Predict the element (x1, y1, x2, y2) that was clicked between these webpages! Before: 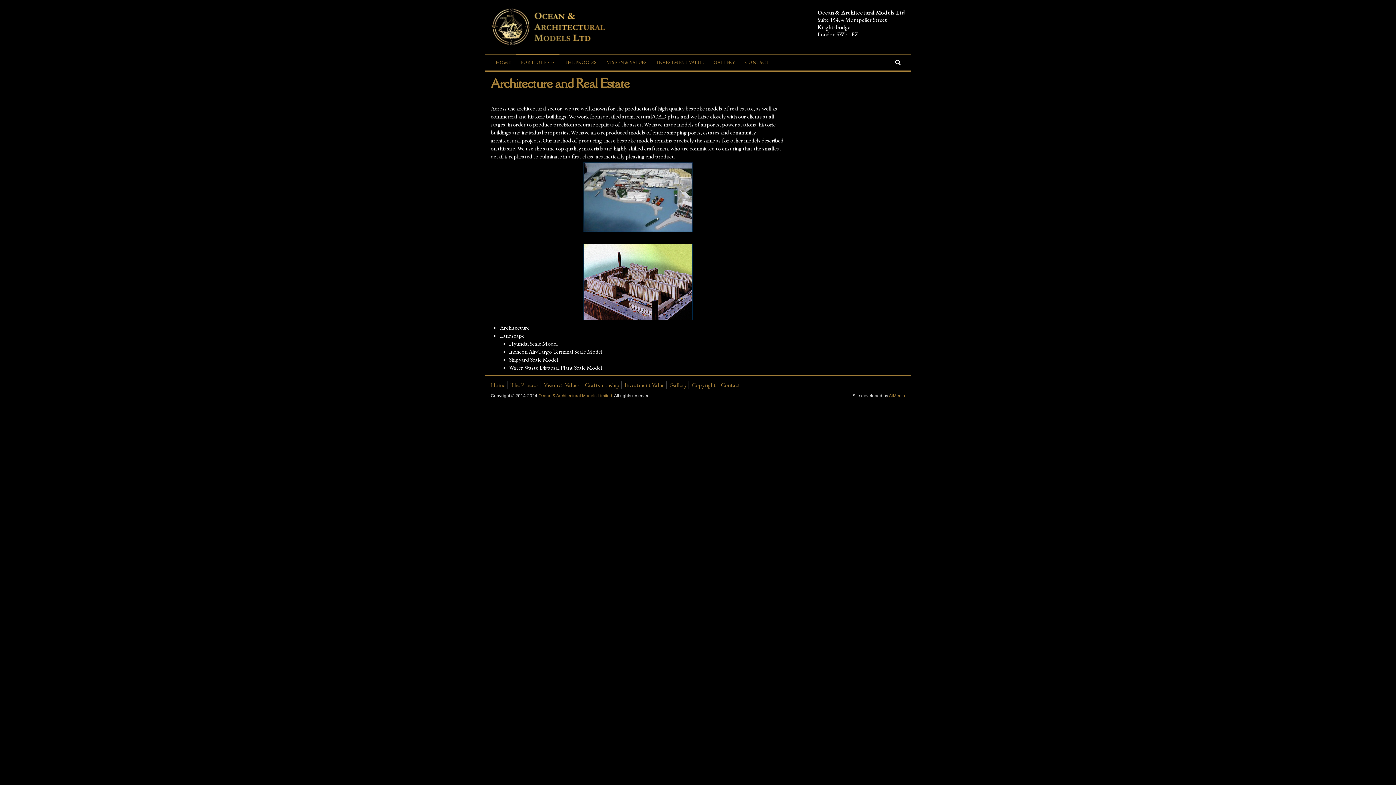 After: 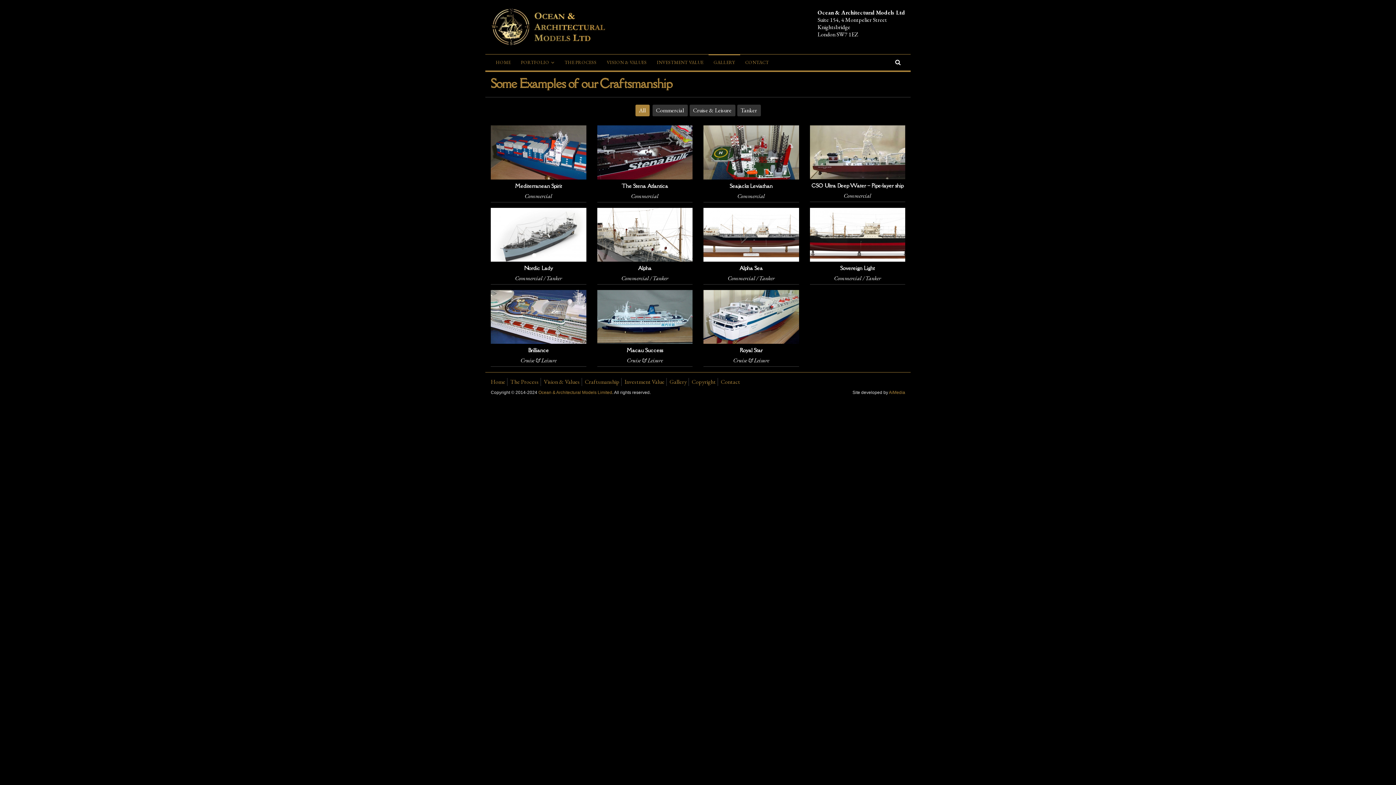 Action: label: Gallery bbox: (669, 381, 686, 388)